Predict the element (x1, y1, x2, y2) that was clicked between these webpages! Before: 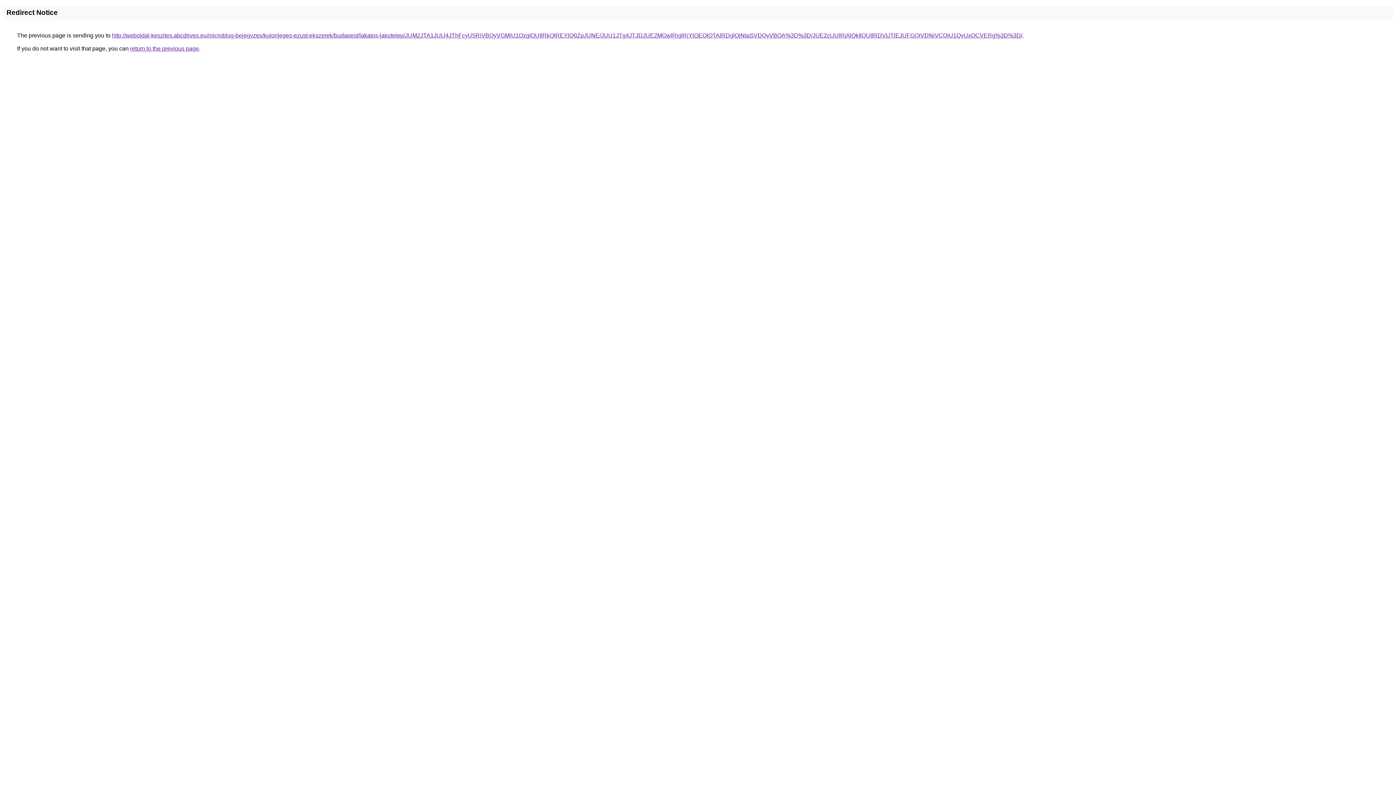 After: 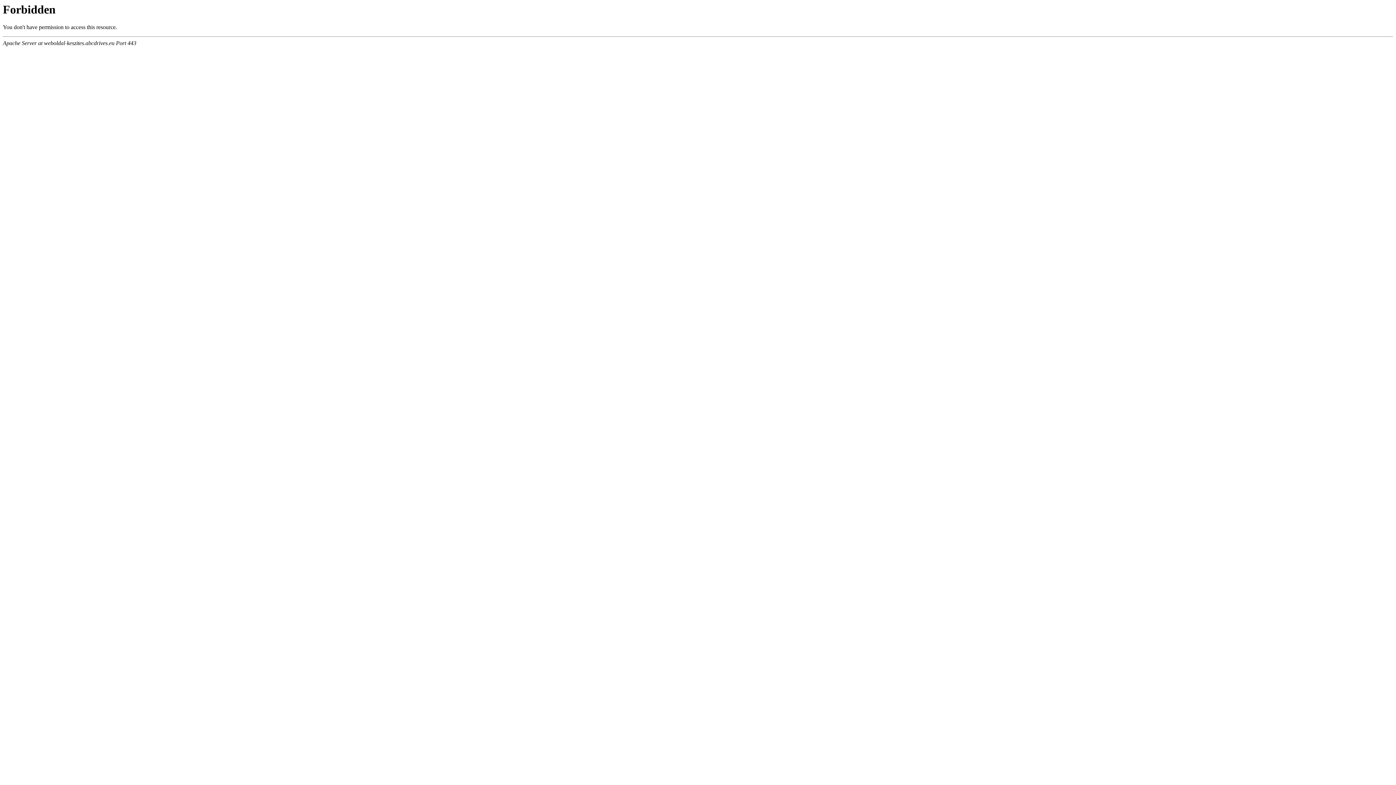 Action: bbox: (112, 32, 1022, 38) label: http://weboldal-keszites.abcdrives.eu/microblog-bejegyzes/kulonleges-ezust-ekszerek/budapest/lakatos-lakotelep/JUM2JTA1JUU4JThFcyU5RiVBQyVGMiU1QzglOUIlRkQlREYlQ0ZpJUNE/JUU1JTg4JTJDJUE2MGwlRjglRjYlOEQlQTAlRDglQjNIaSVDQyVBOA%3D%3D/JUE2cUUlRjAlQkIlQUIlRDVIJTlEJUFGQiVDNiVCQiU1QyUxOCVERg%3D%3D/